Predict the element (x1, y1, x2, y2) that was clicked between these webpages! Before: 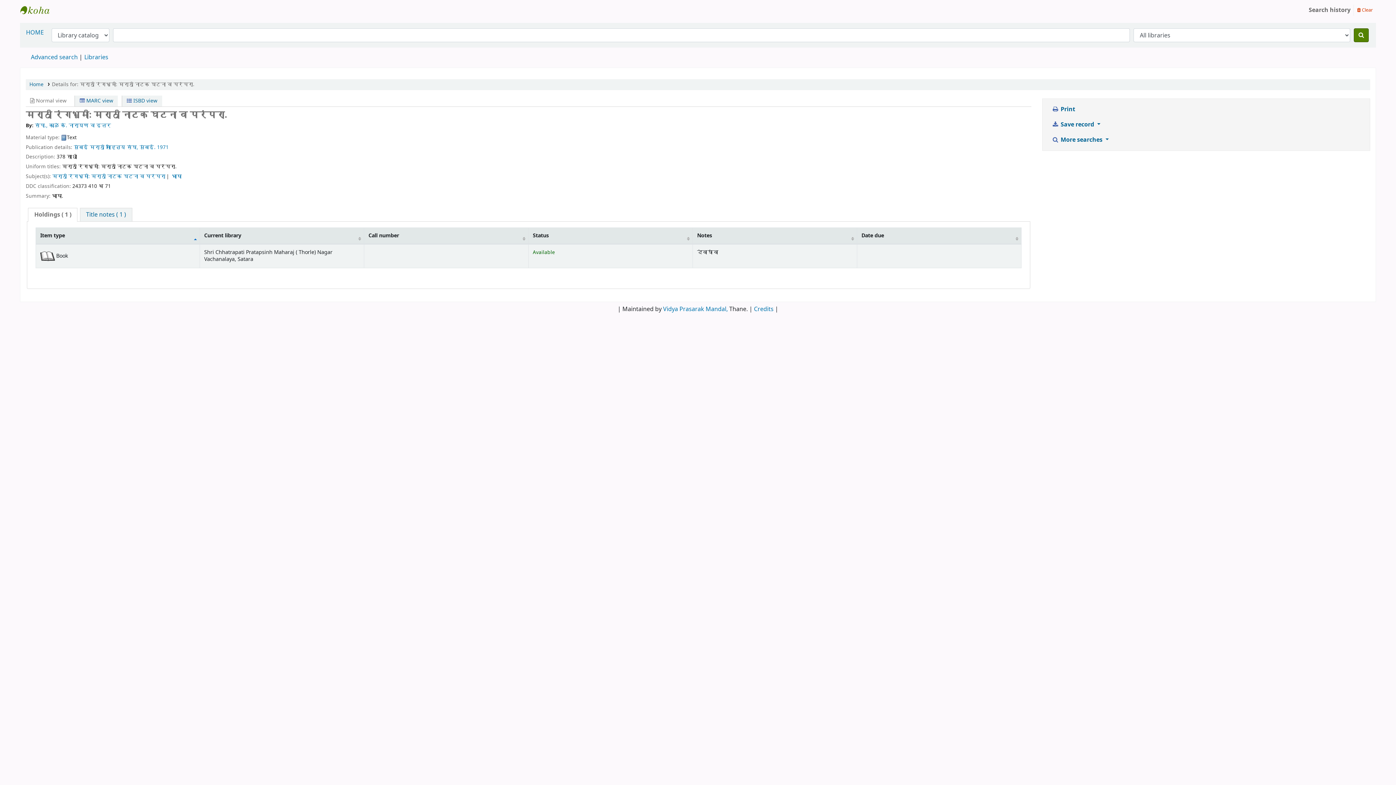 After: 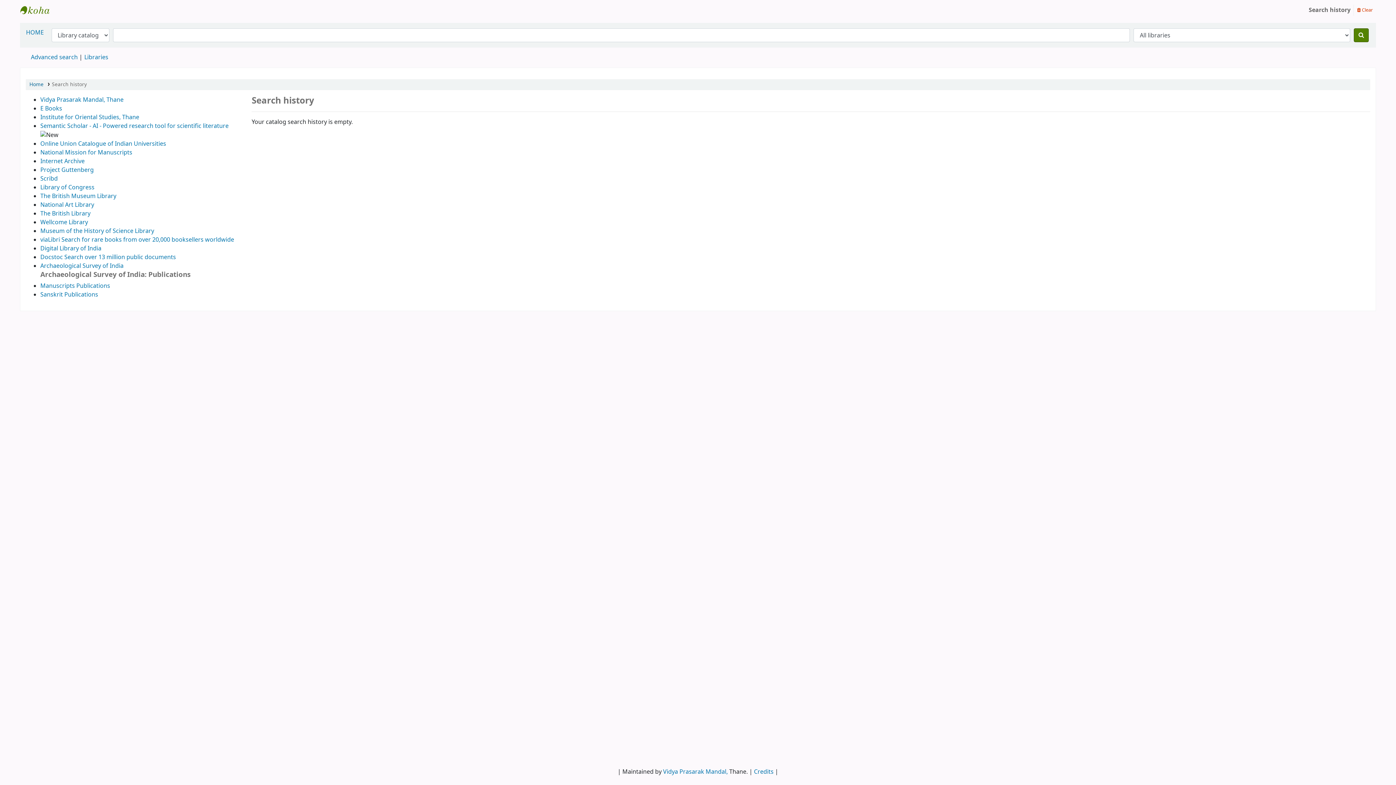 Action: bbox: (1306, 2, 1353, 17) label: Search history